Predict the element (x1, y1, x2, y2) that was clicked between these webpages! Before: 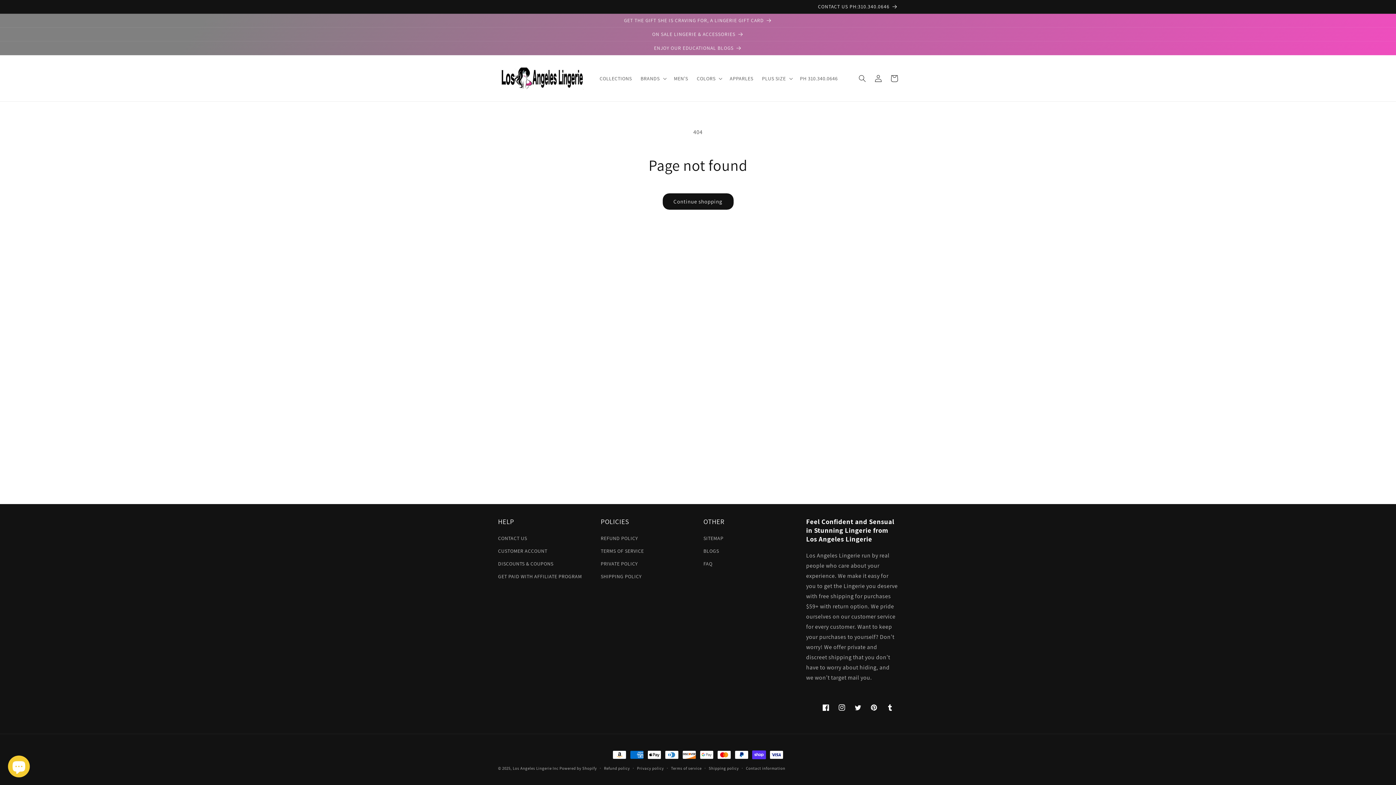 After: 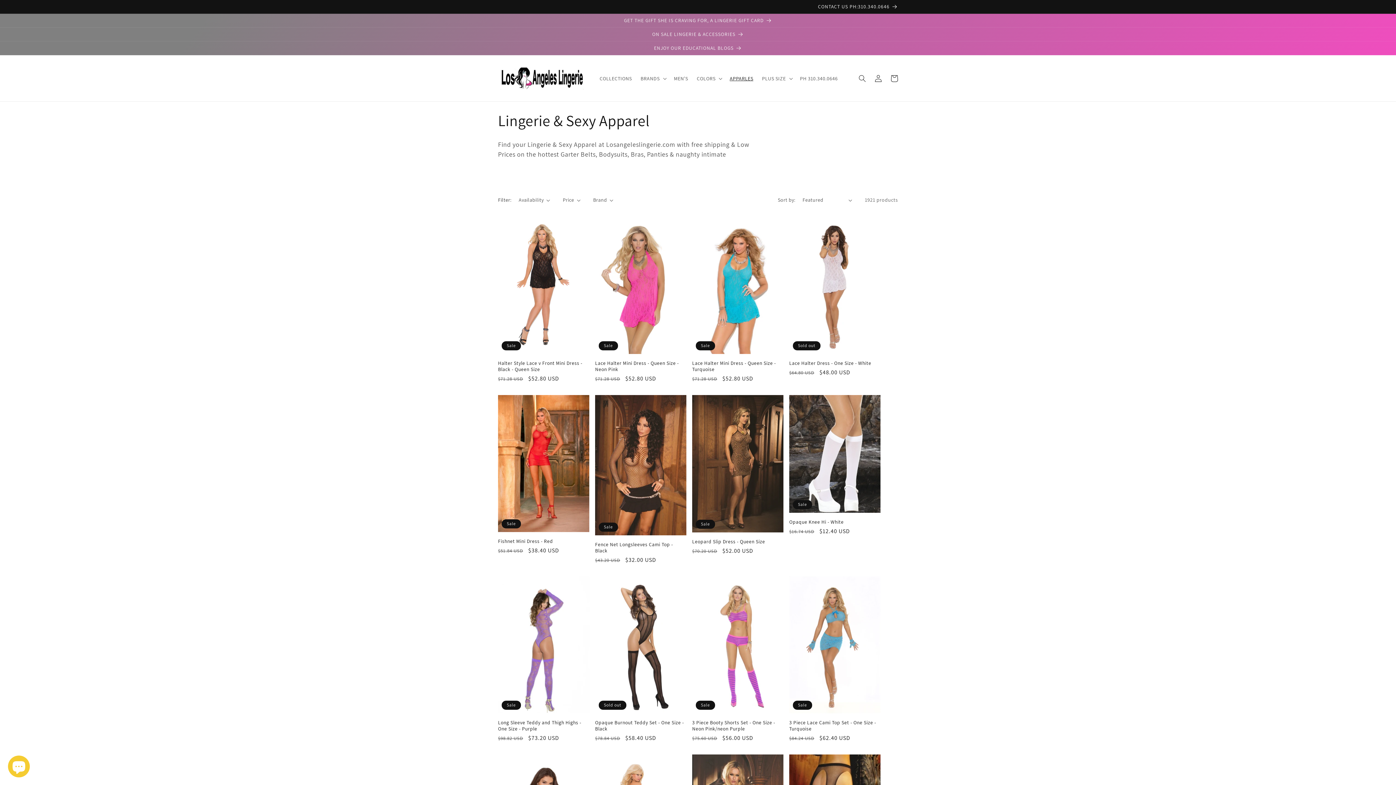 Action: bbox: (725, 70, 757, 86) label: APPARLES